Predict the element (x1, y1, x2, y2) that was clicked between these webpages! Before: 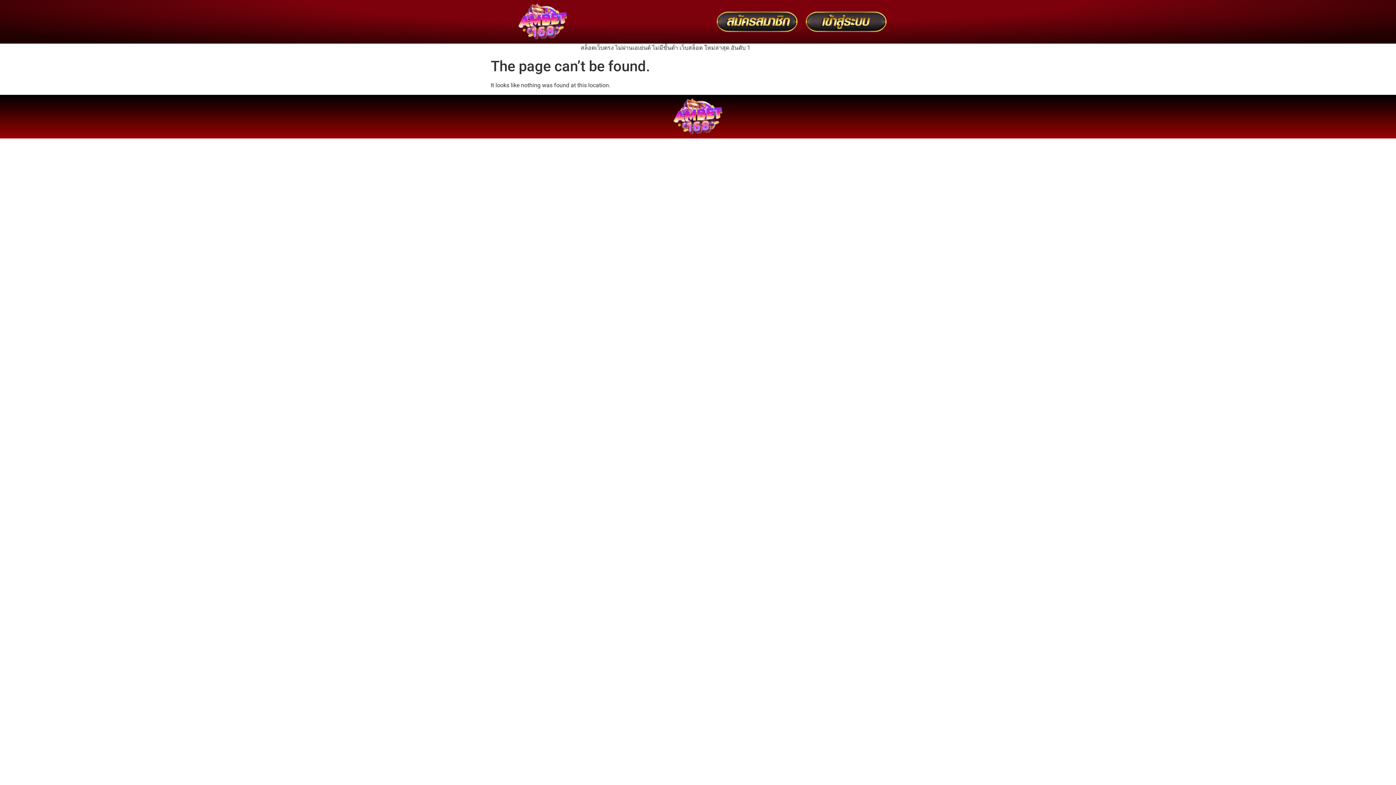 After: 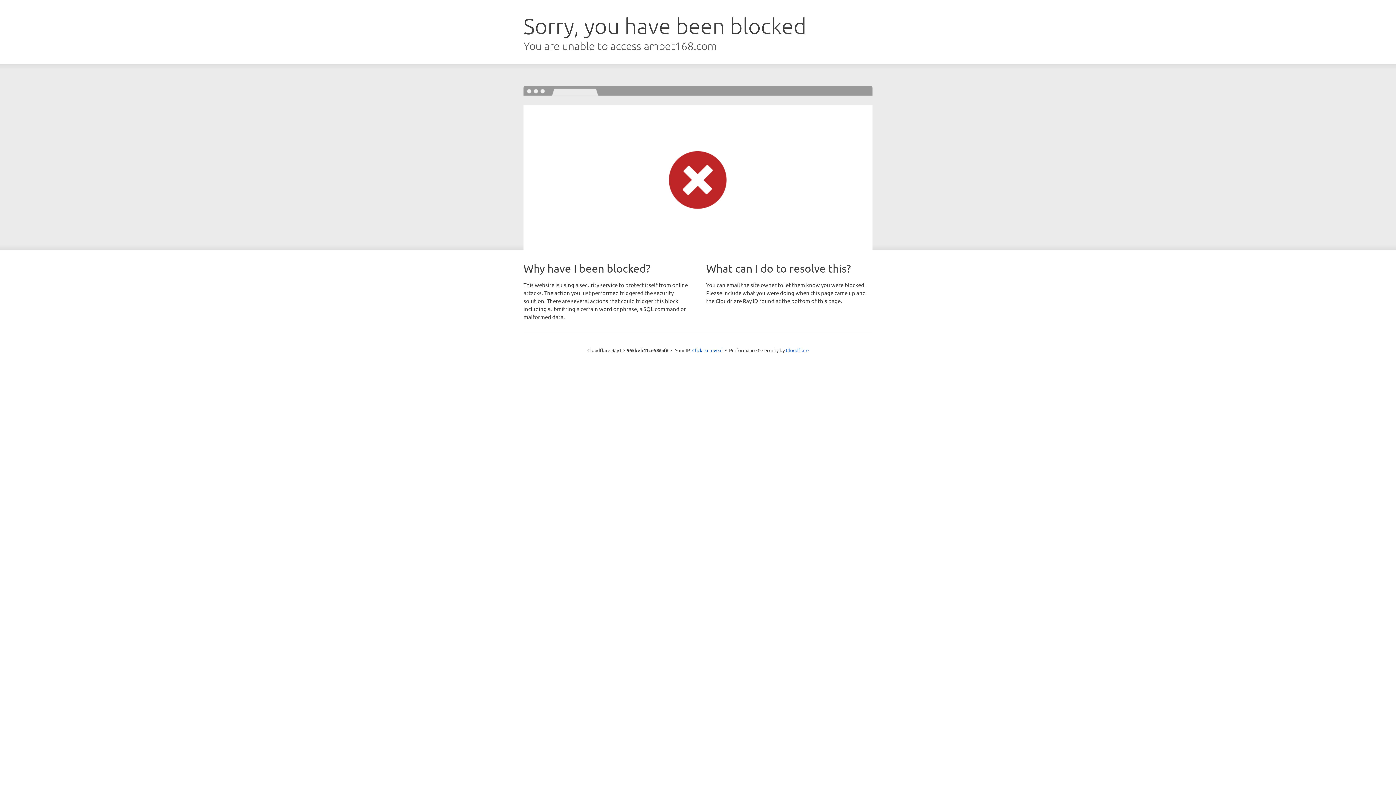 Action: bbox: (805, 9, 901, 34)